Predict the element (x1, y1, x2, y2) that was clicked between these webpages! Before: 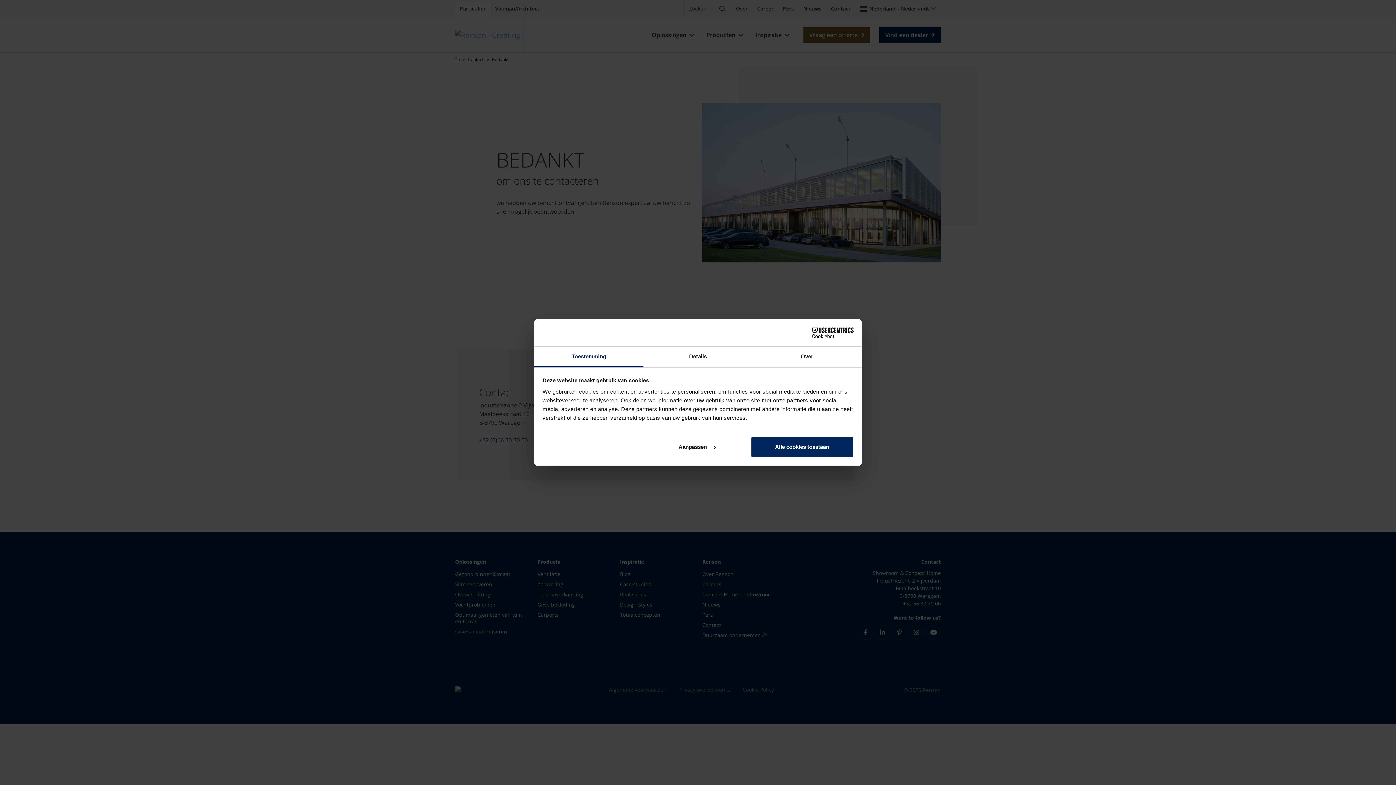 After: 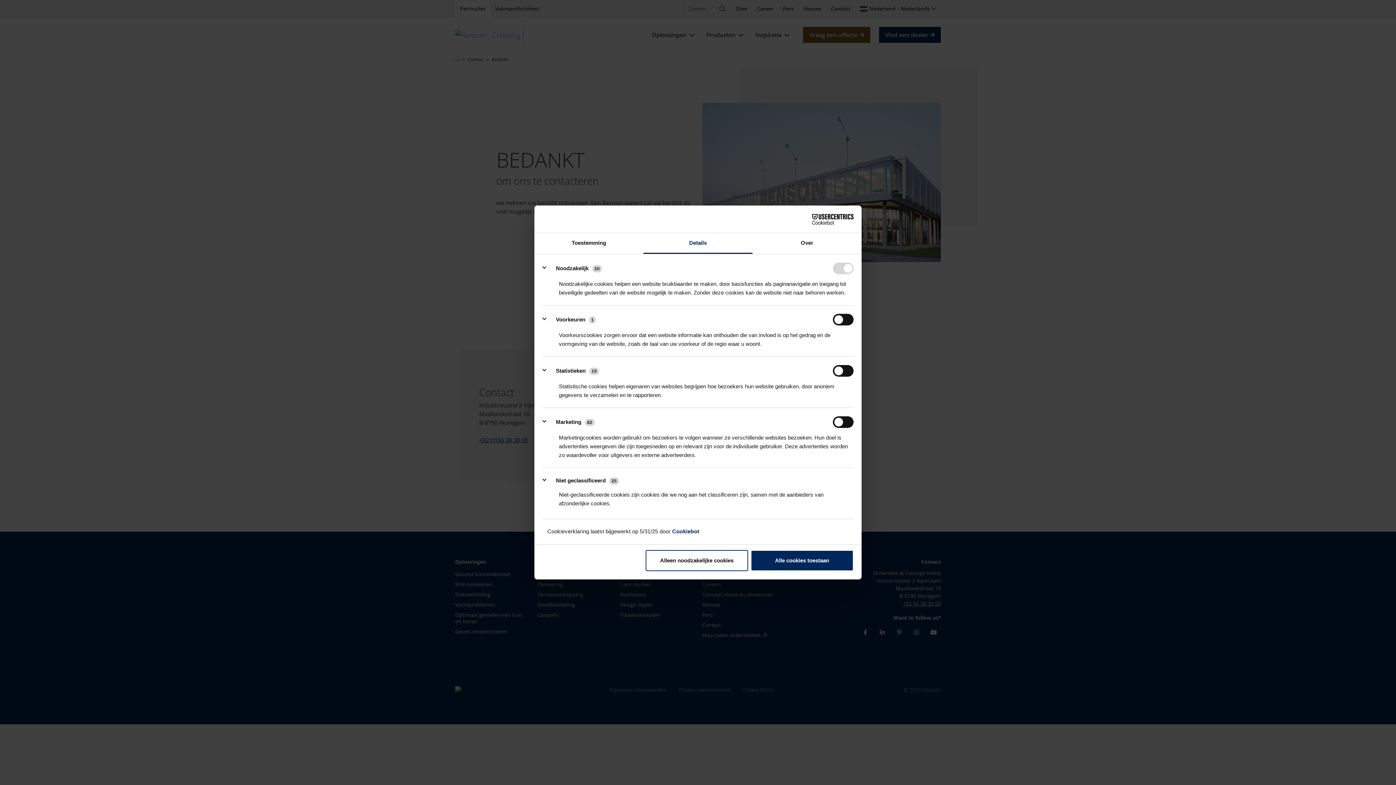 Action: bbox: (645, 436, 748, 457) label: Aanpassen